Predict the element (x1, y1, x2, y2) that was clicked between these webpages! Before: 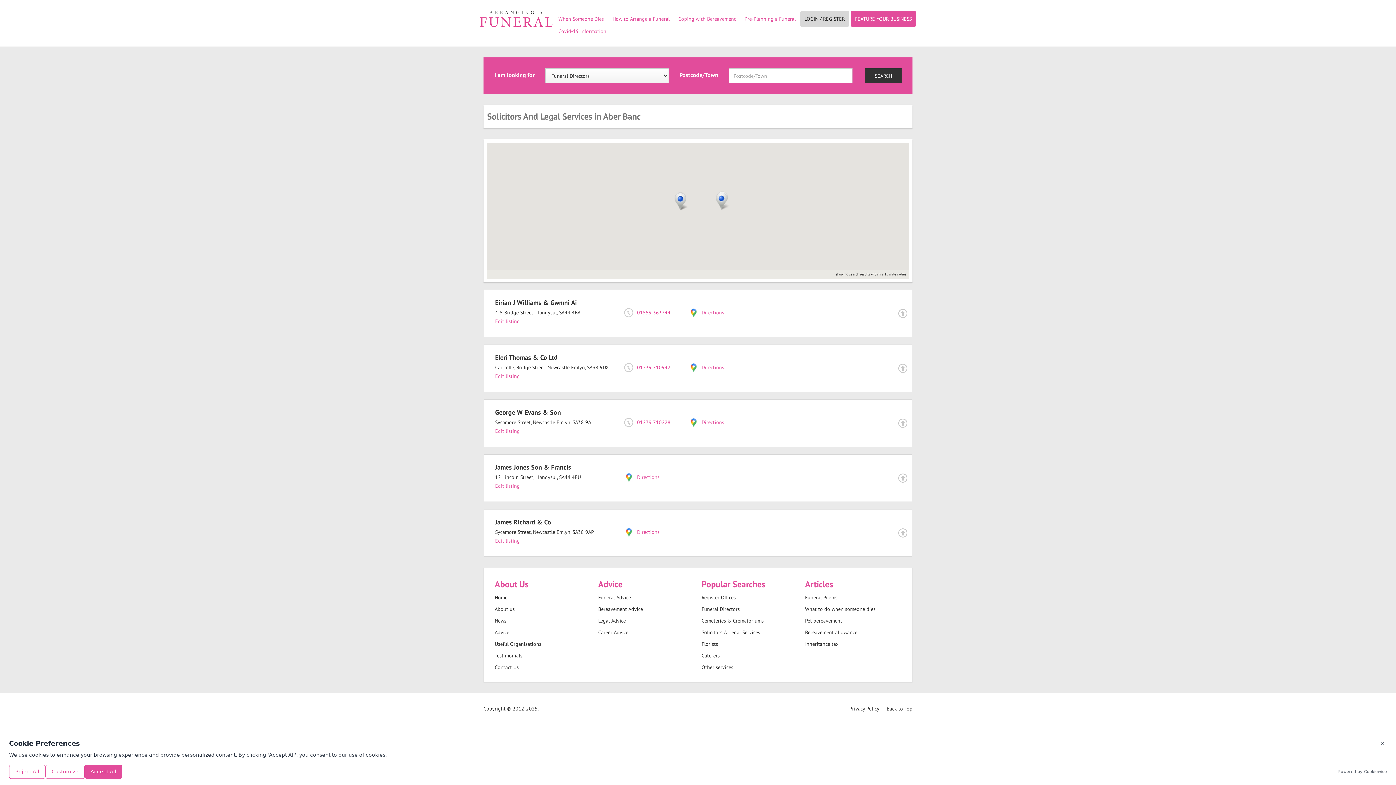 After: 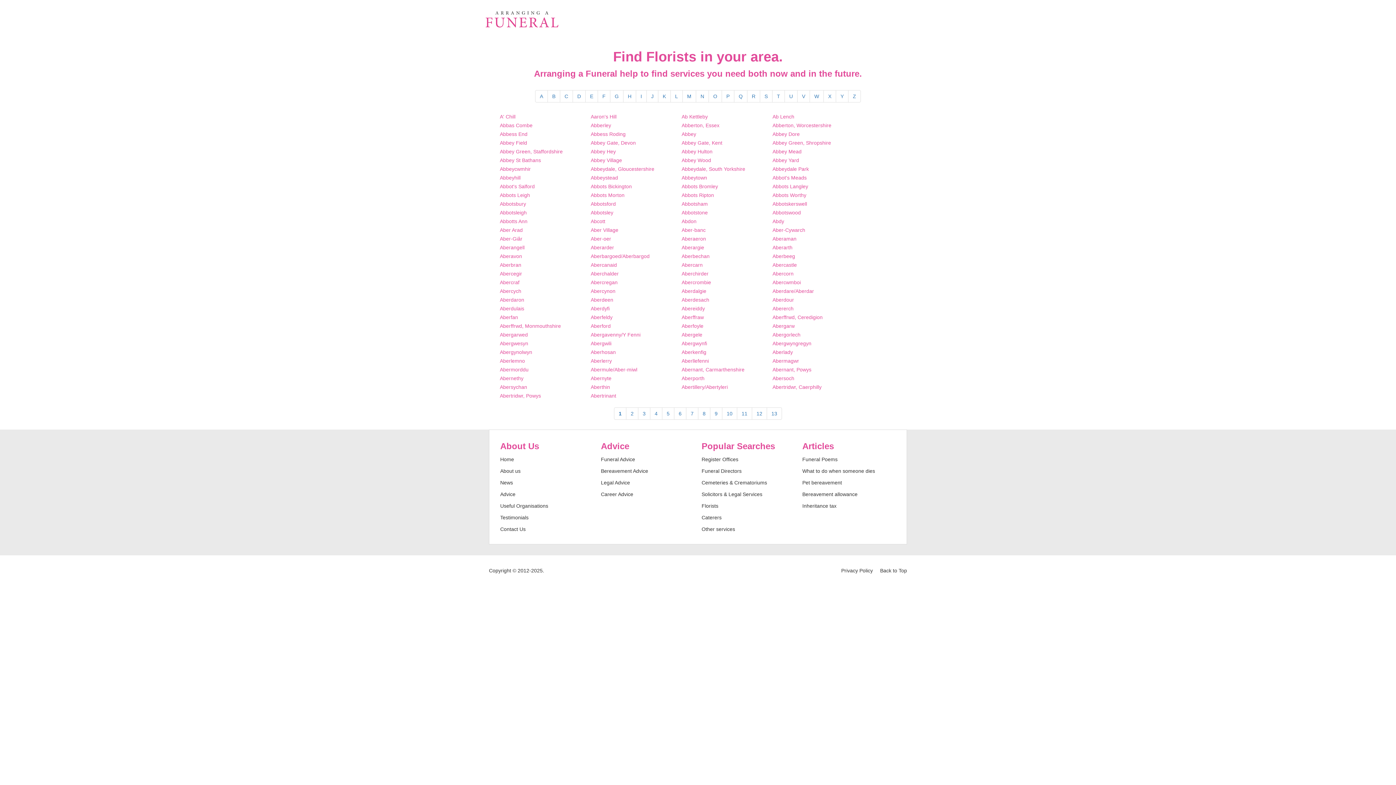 Action: bbox: (701, 640, 790, 648) label: Florists